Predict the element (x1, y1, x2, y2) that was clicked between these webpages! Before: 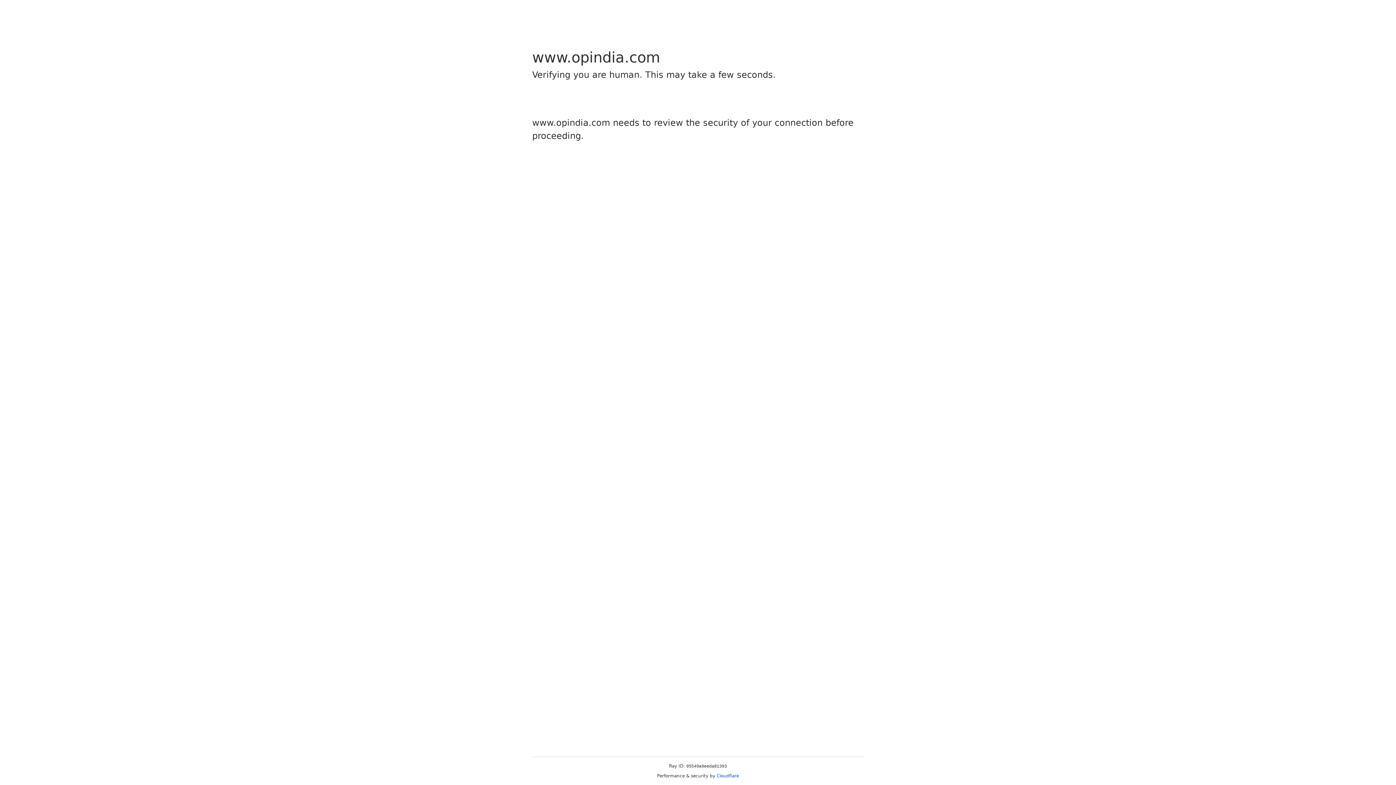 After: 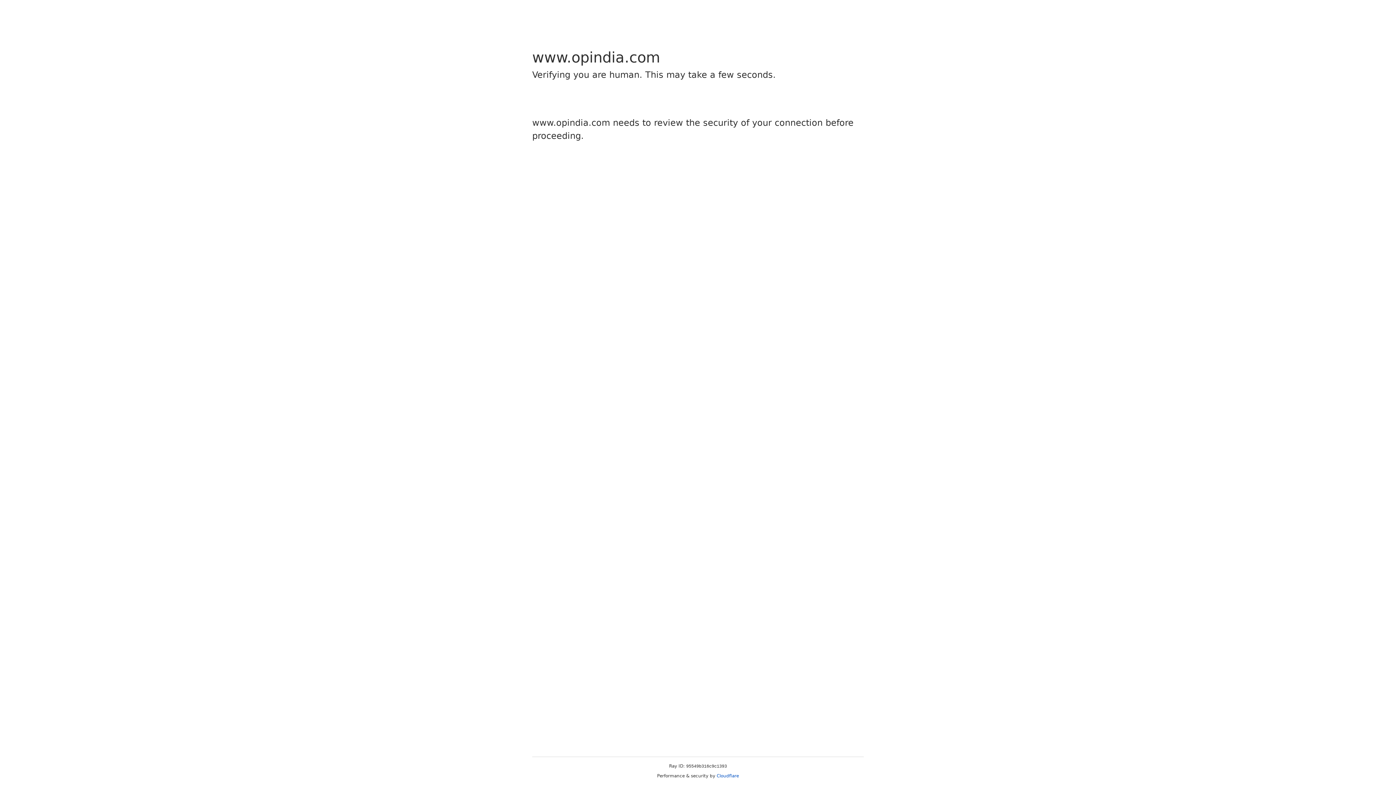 Action: bbox: (716, 773, 739, 778) label: Cloudflare